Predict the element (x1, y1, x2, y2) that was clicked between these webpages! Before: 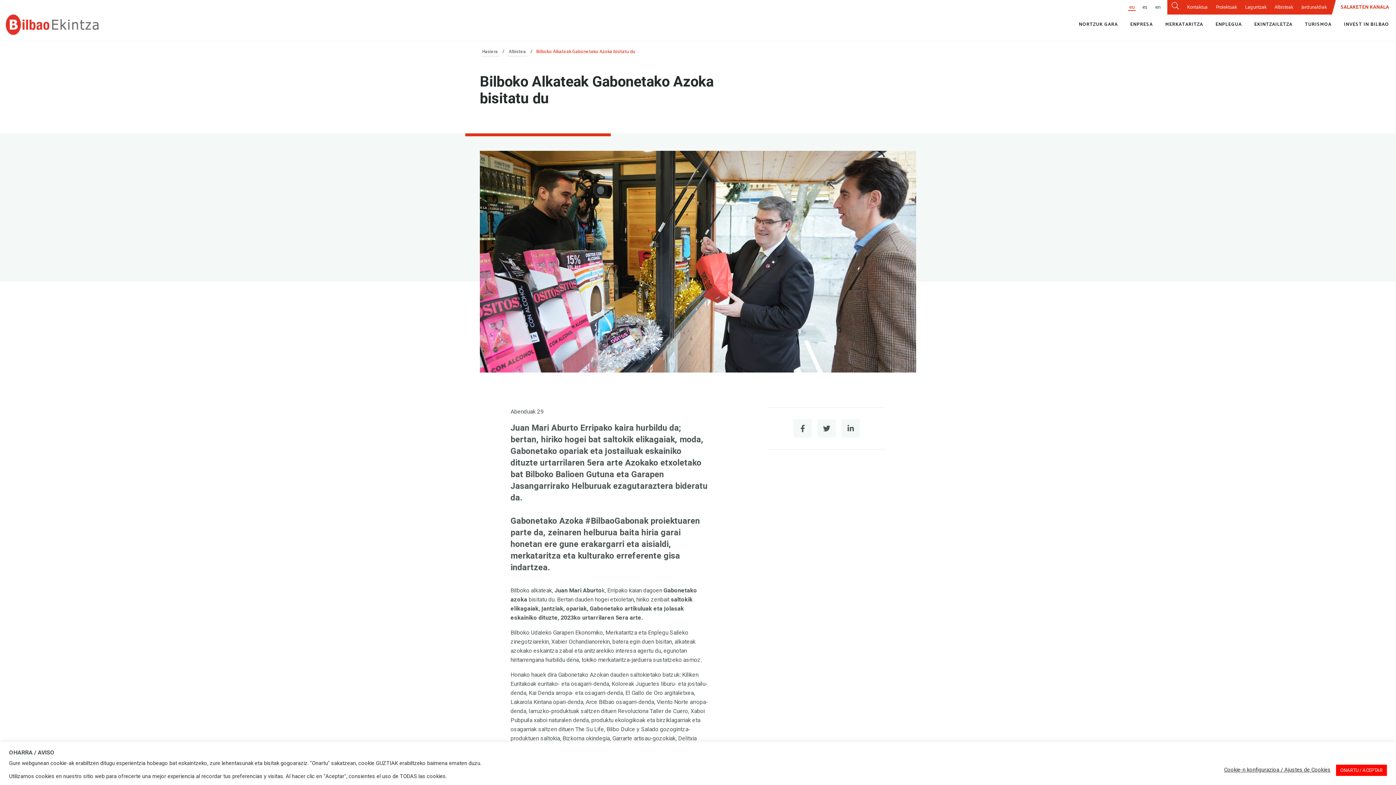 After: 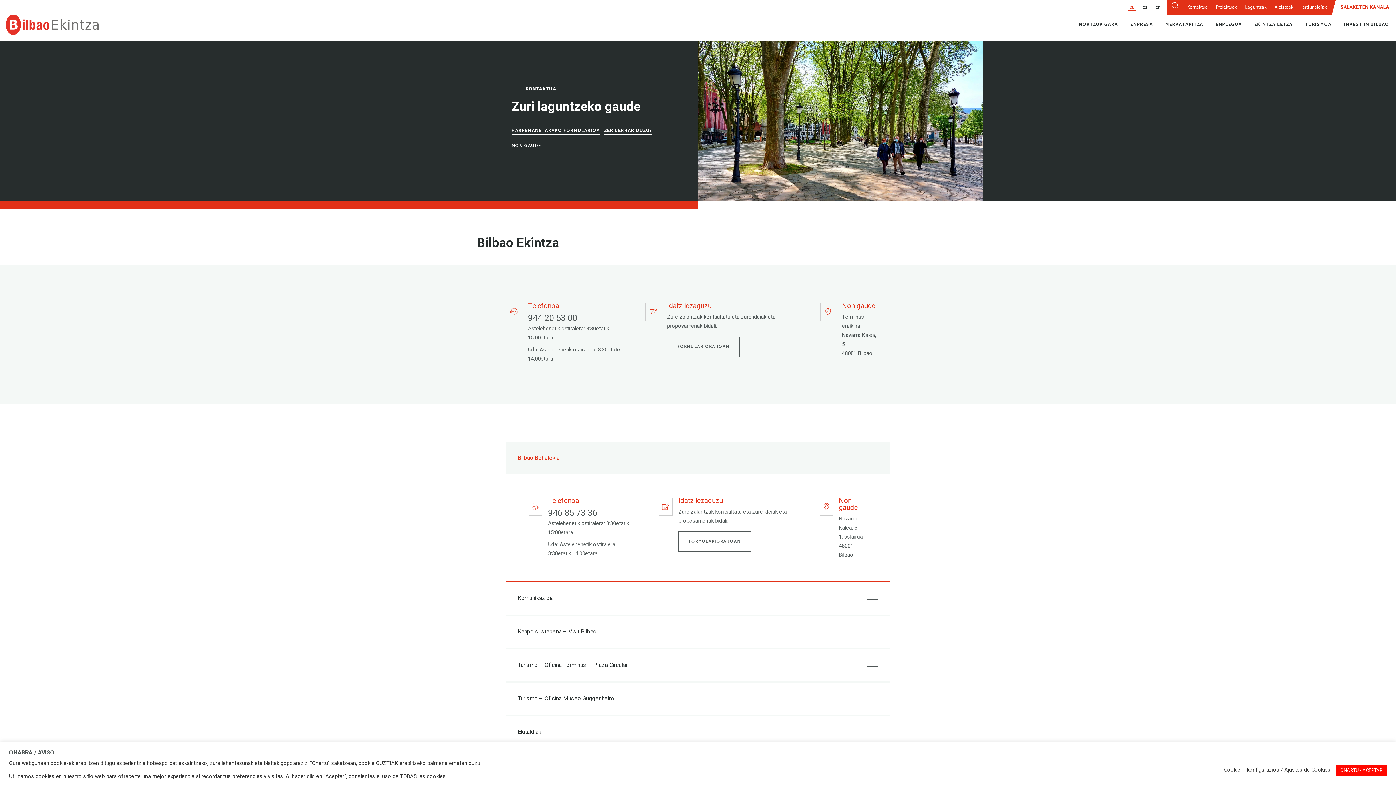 Action: label: Kontaktua bbox: (1186, 2, 1209, 12)